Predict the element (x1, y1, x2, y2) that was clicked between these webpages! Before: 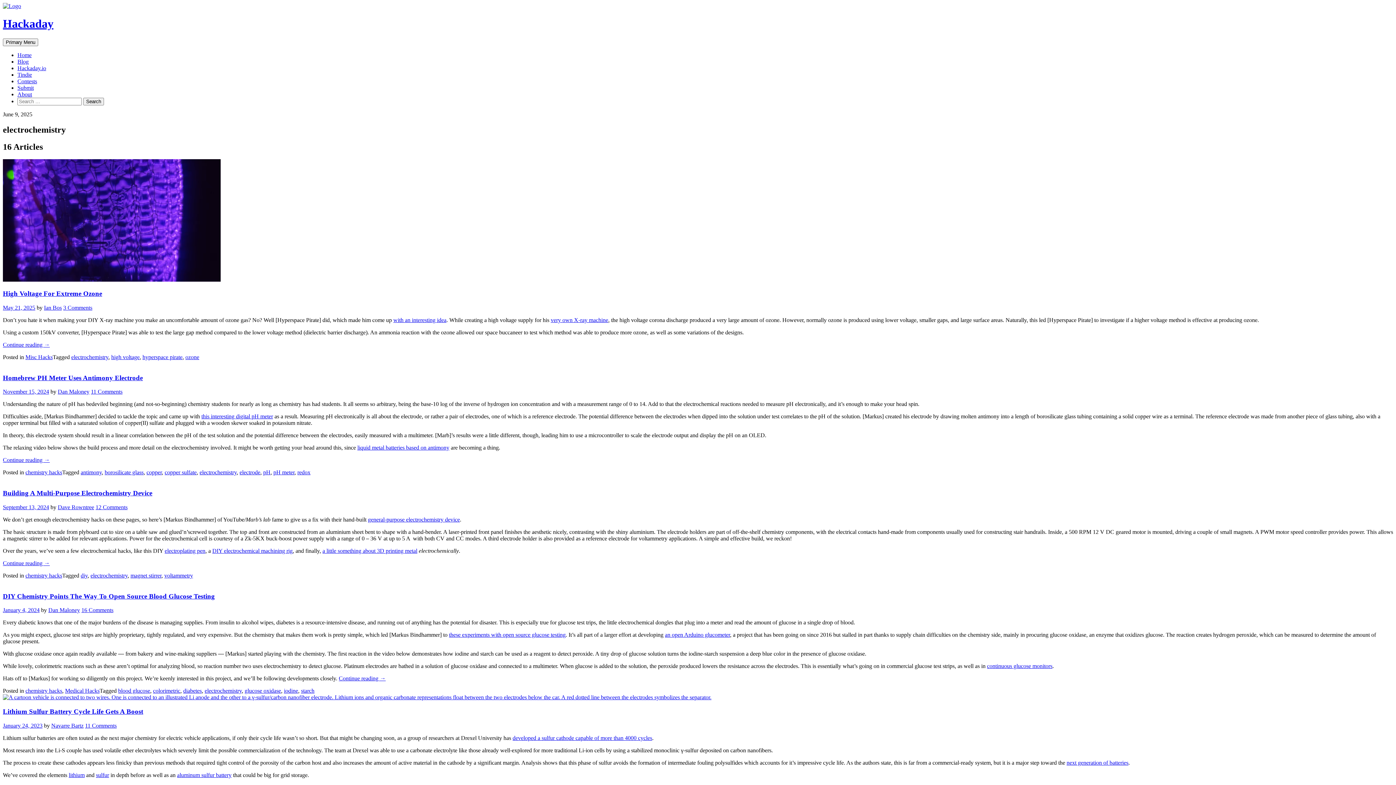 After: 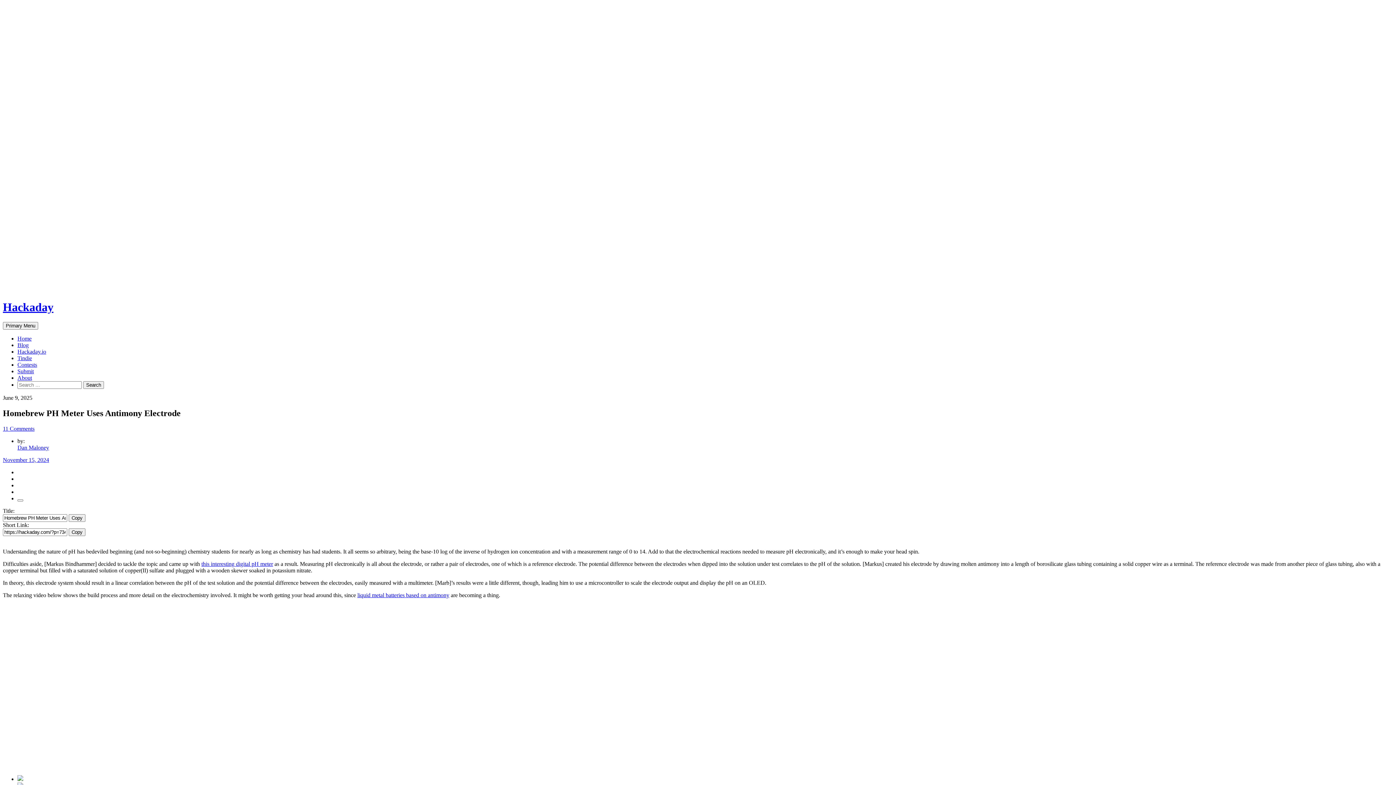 Action: label: Homebrew PH Meter Uses Antimony Electrode bbox: (2, 374, 142, 381)